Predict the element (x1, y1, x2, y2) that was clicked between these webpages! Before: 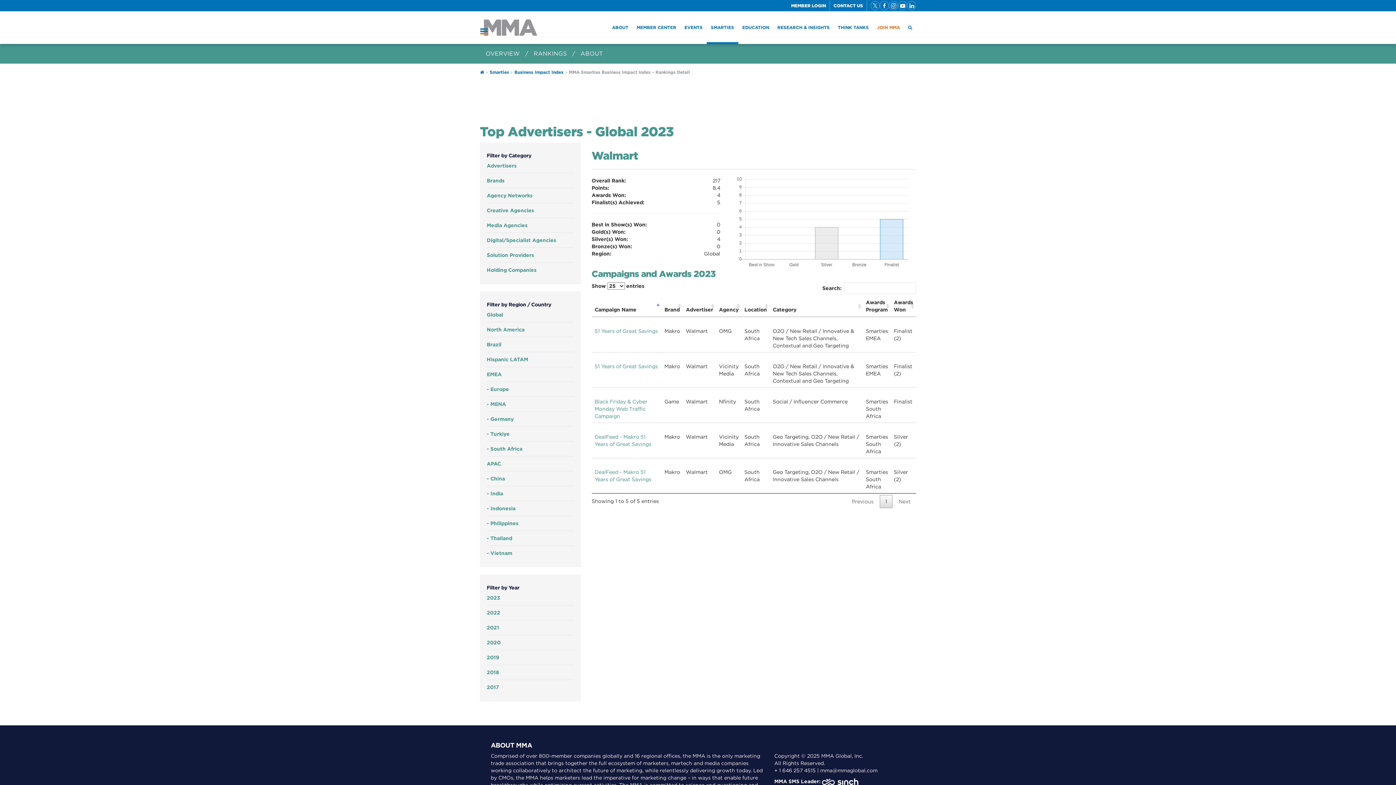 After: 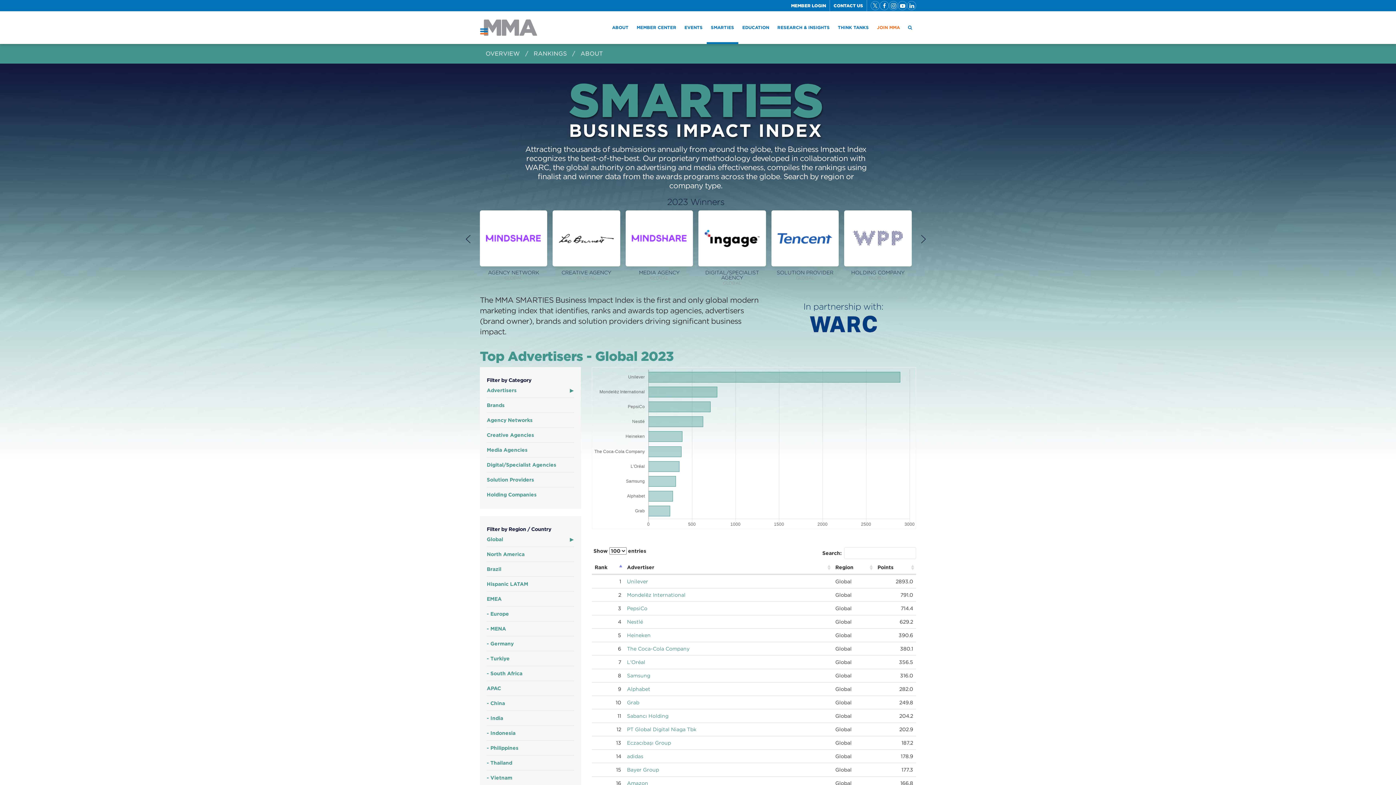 Action: label: Business Impact Index bbox: (514, 69, 563, 74)